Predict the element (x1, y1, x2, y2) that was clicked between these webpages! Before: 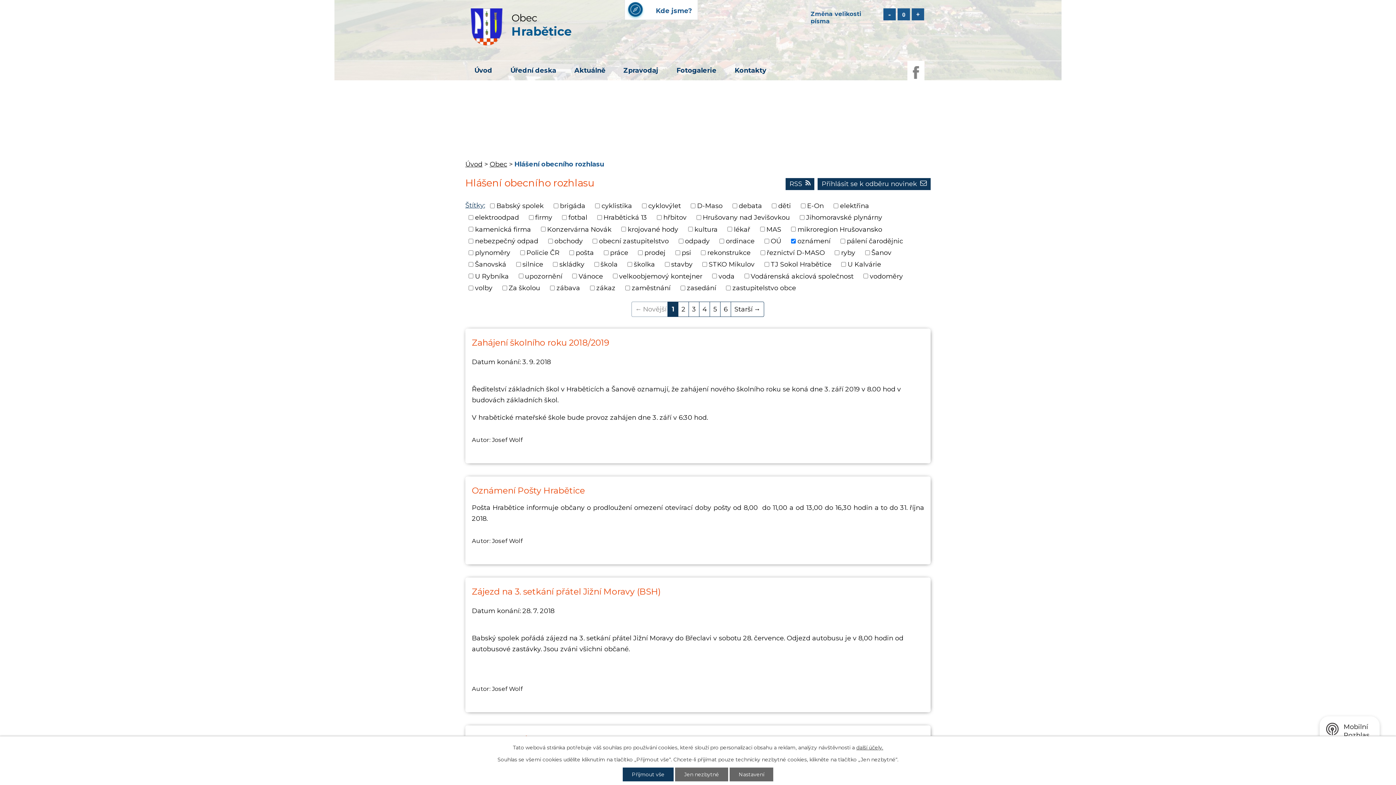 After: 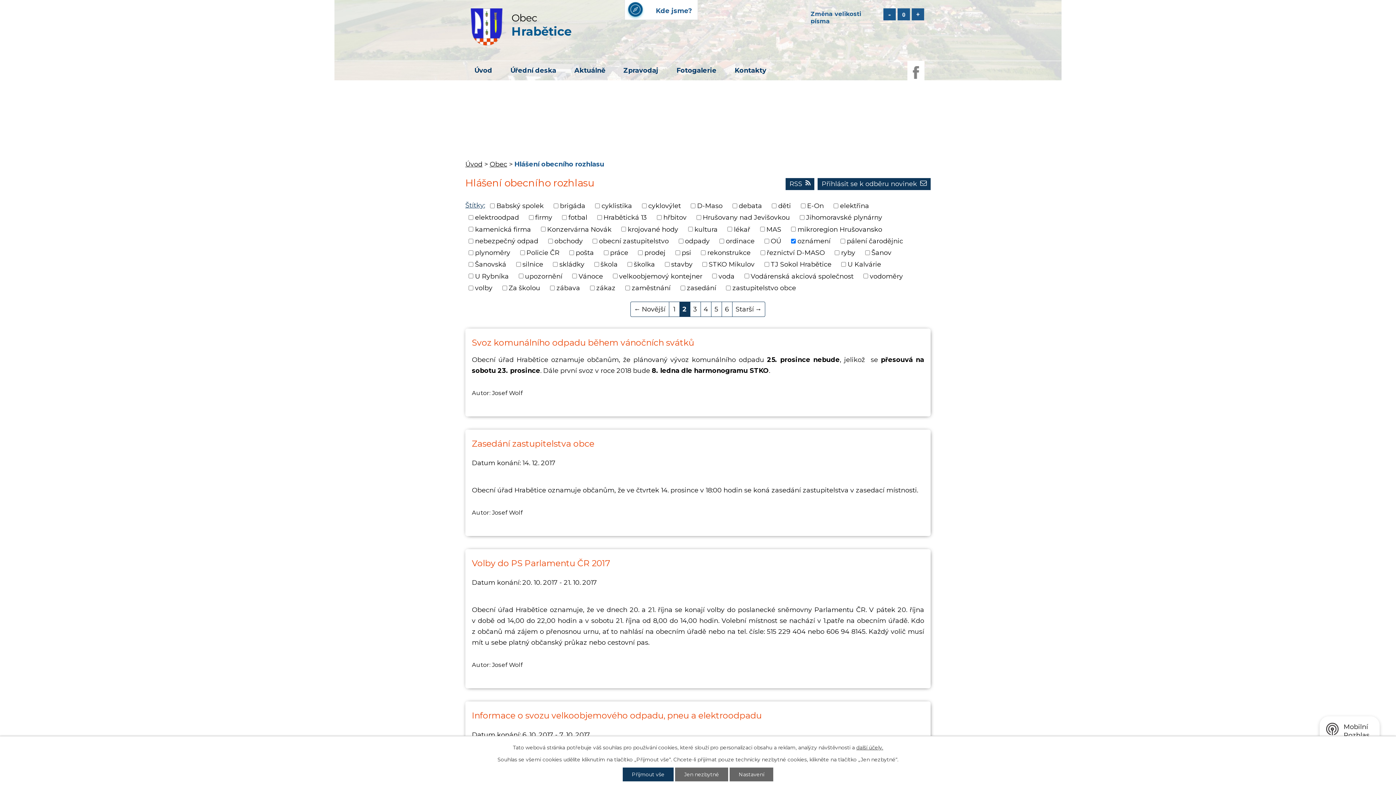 Action: bbox: (678, 301, 689, 317) label: 2